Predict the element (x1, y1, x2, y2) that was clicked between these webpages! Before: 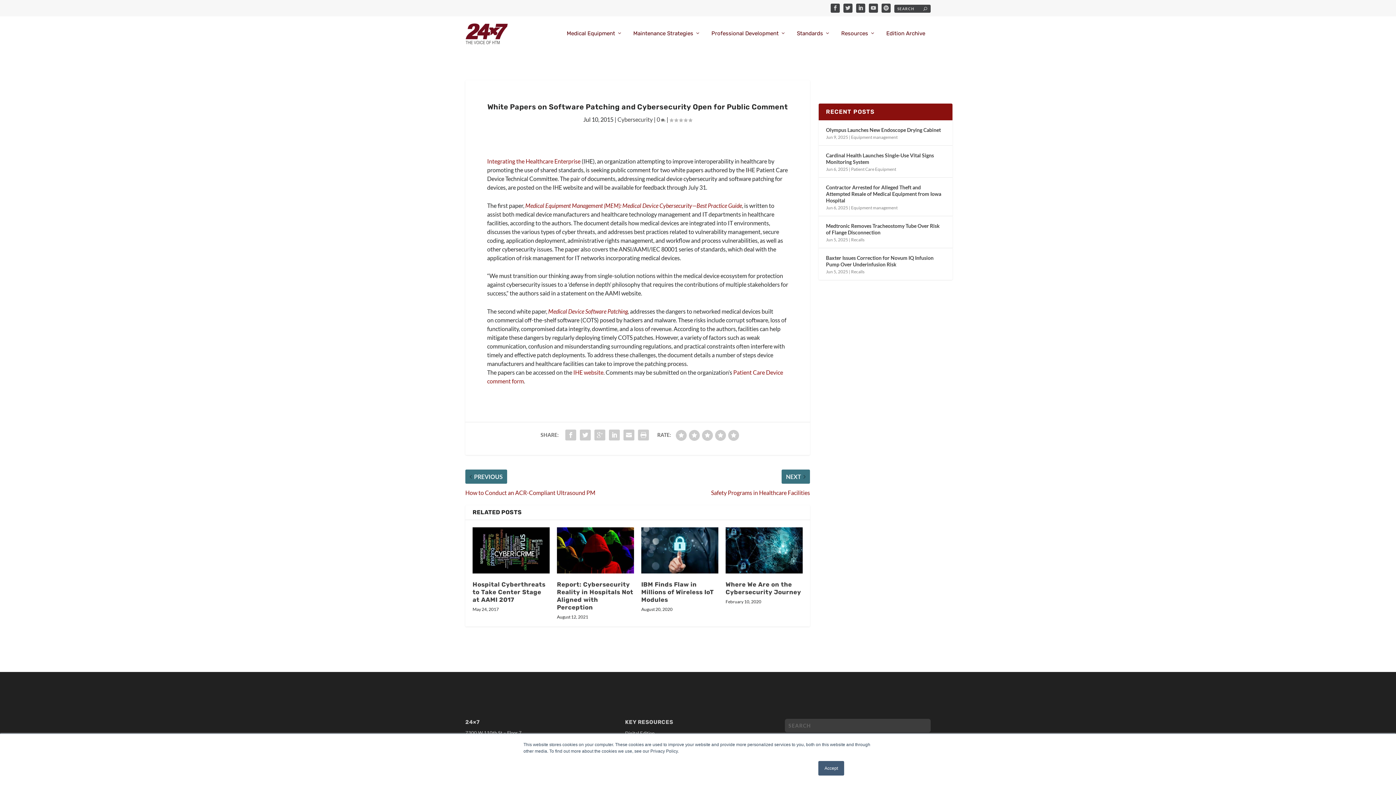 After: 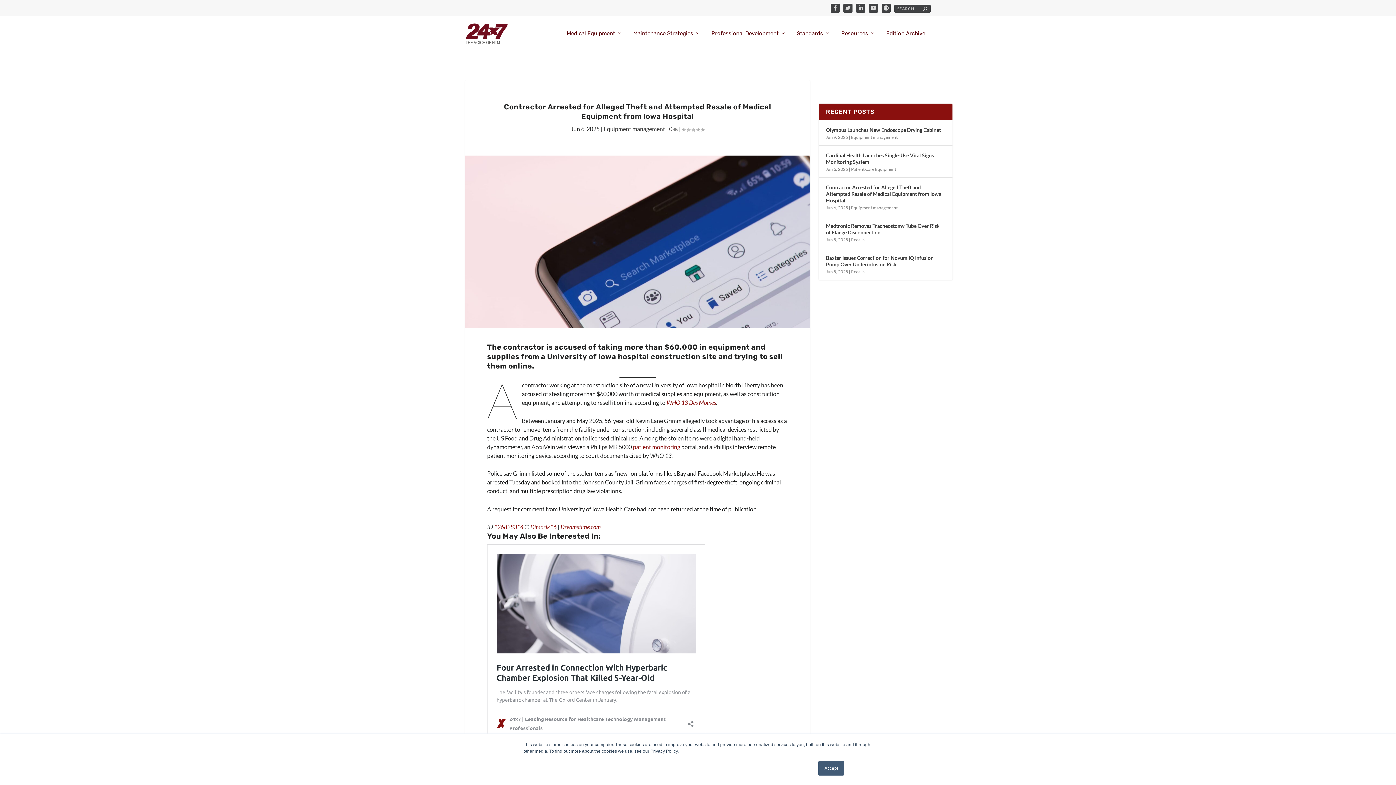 Action: bbox: (826, 183, 945, 205) label: Contractor Arrested for Alleged Theft and Attempted Resale of Medical Equipment from Iowa Hospital